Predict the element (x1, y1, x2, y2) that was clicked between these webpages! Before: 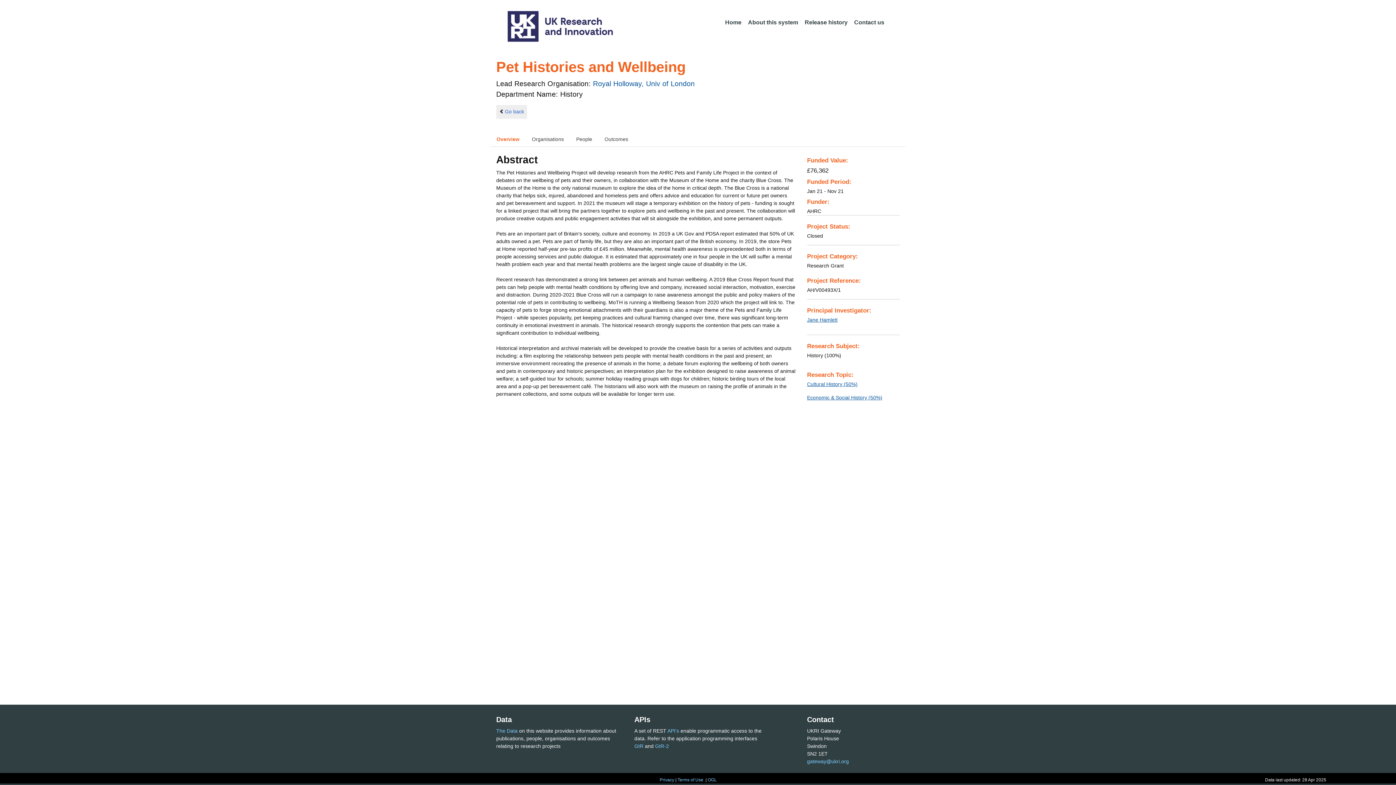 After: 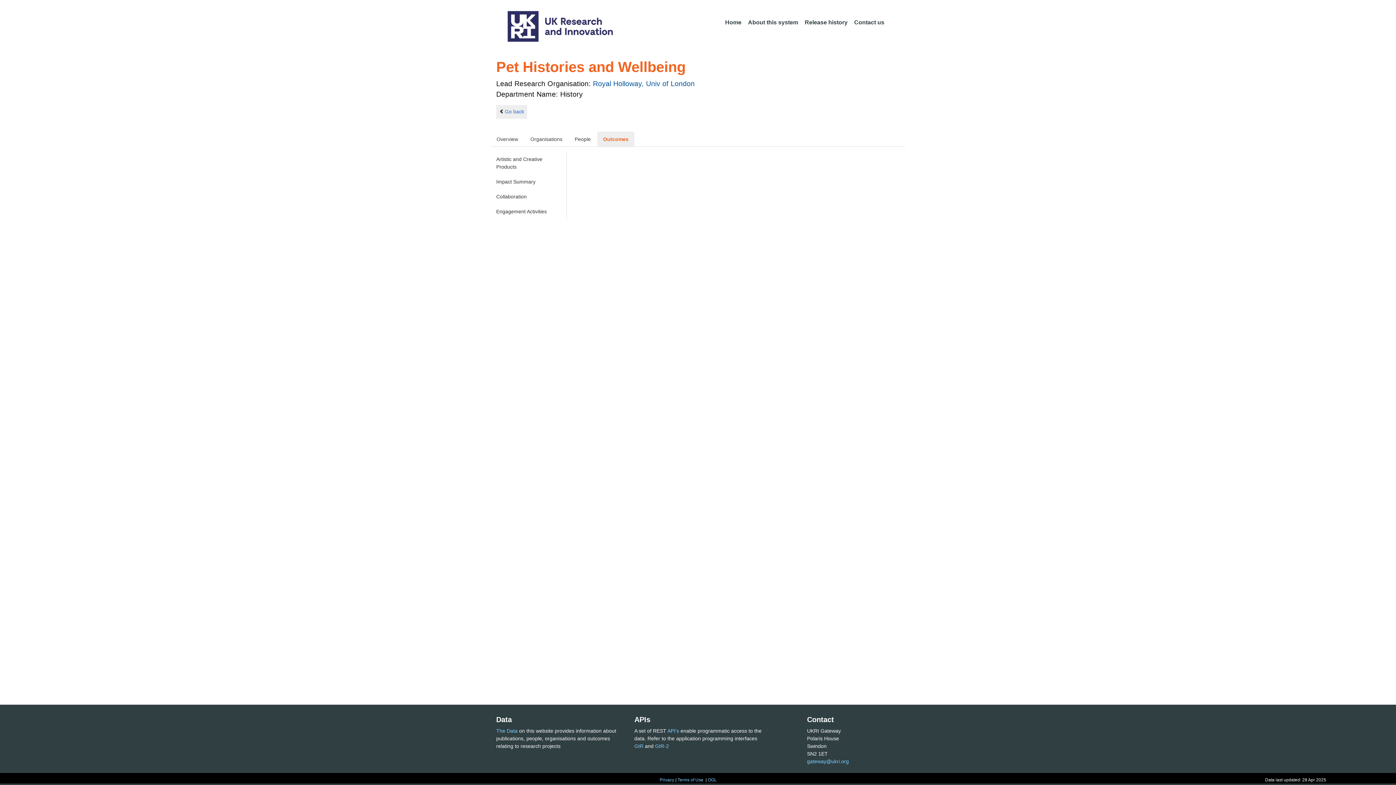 Action: bbox: (598, 131, 634, 146) label: Outcomes